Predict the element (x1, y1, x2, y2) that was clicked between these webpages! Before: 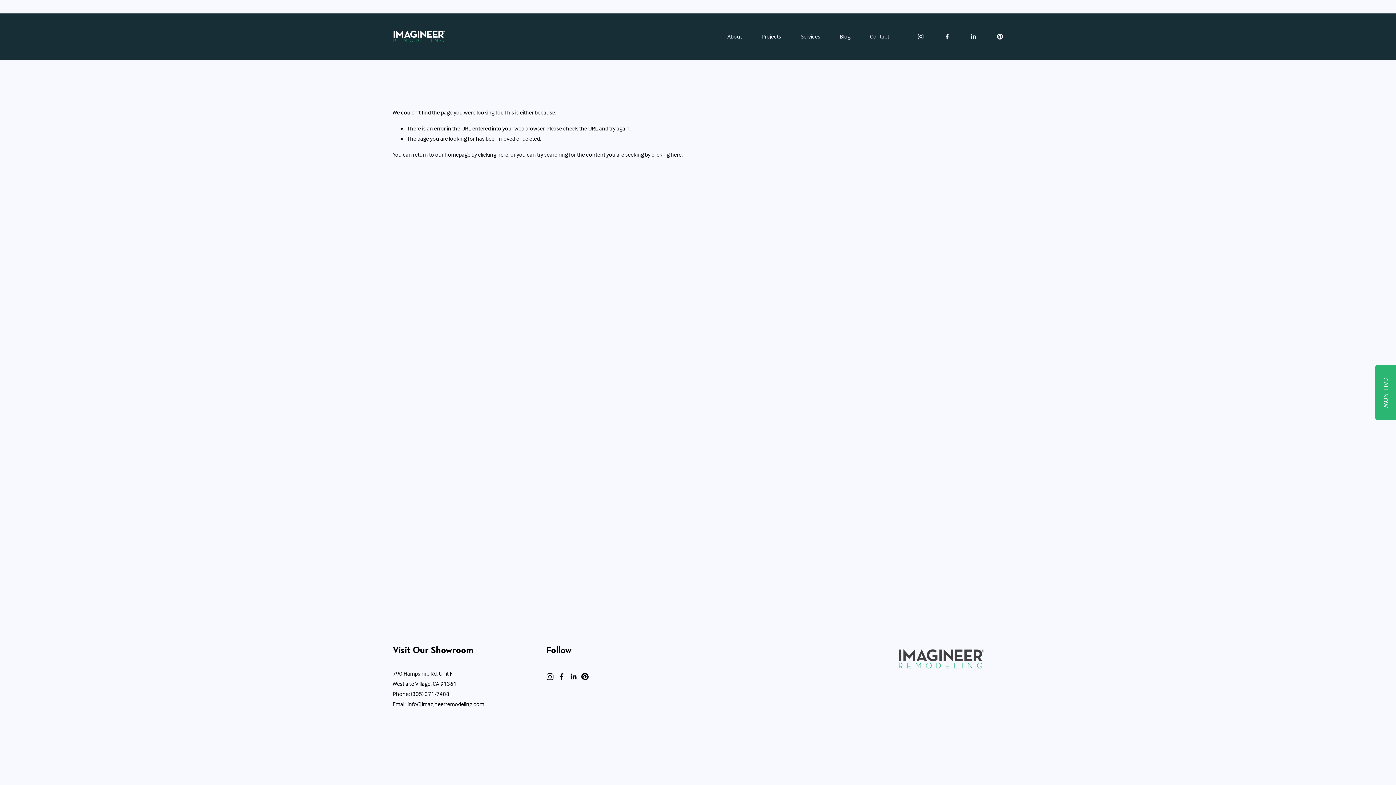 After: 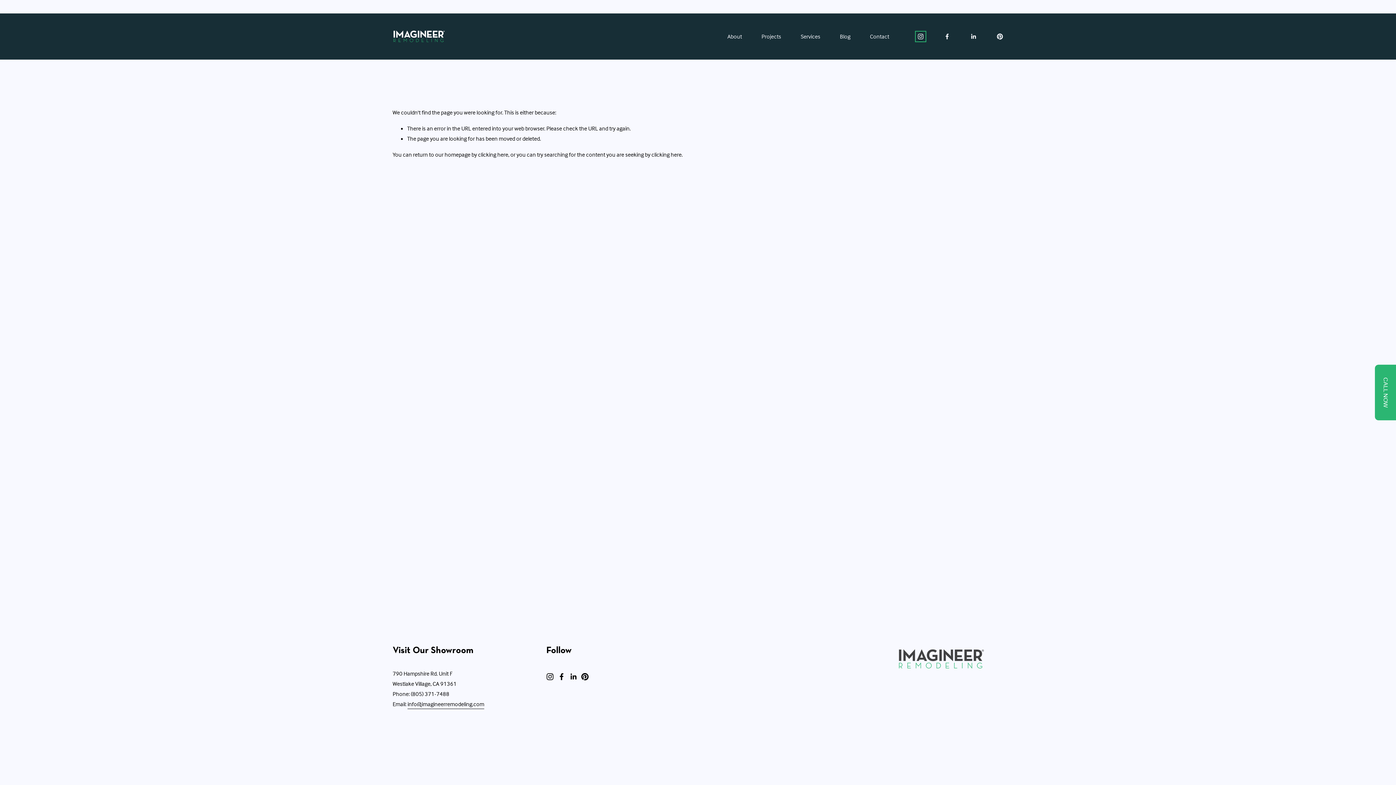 Action: bbox: (917, 32, 924, 39) label: Instagram